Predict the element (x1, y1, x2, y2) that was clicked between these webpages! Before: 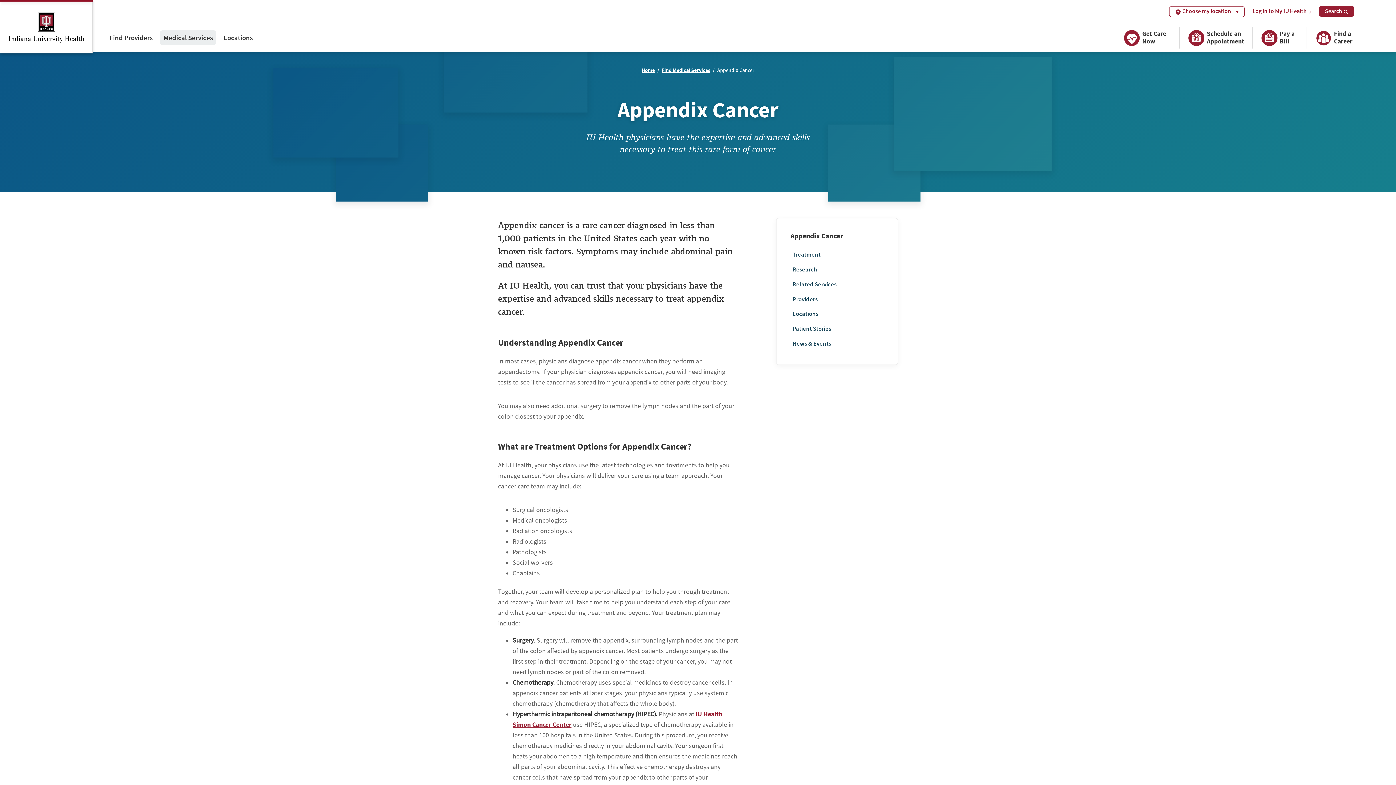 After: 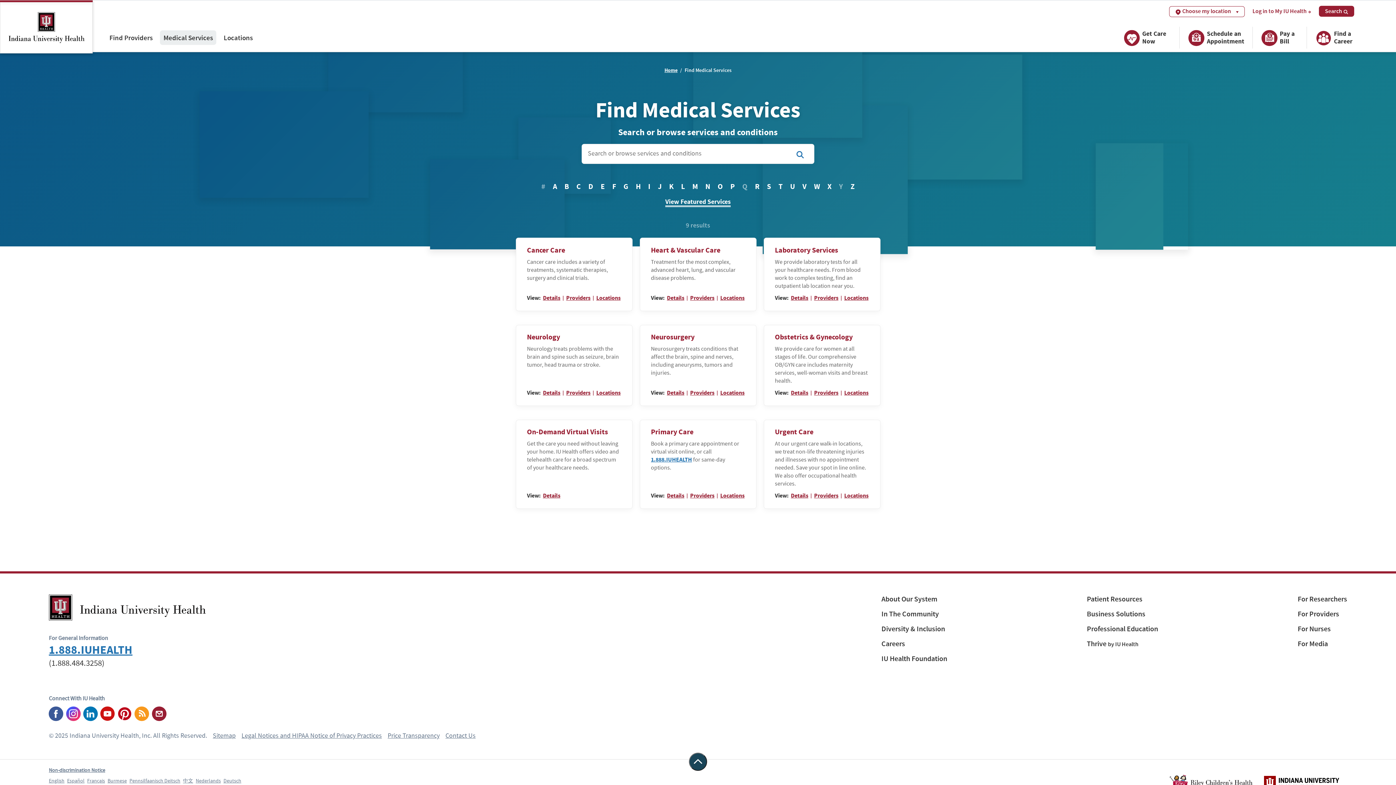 Action: label: Medical Services bbox: (160, 30, 216, 44)